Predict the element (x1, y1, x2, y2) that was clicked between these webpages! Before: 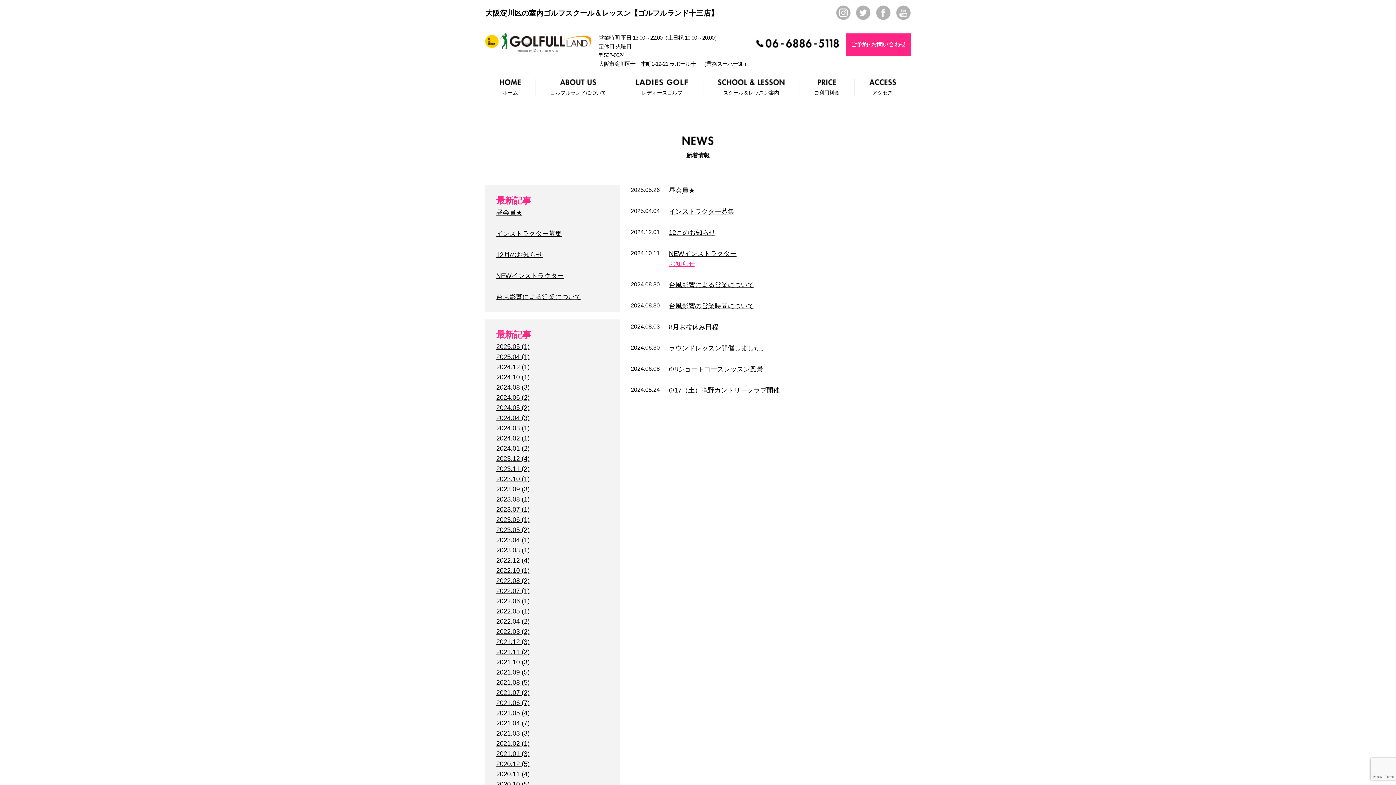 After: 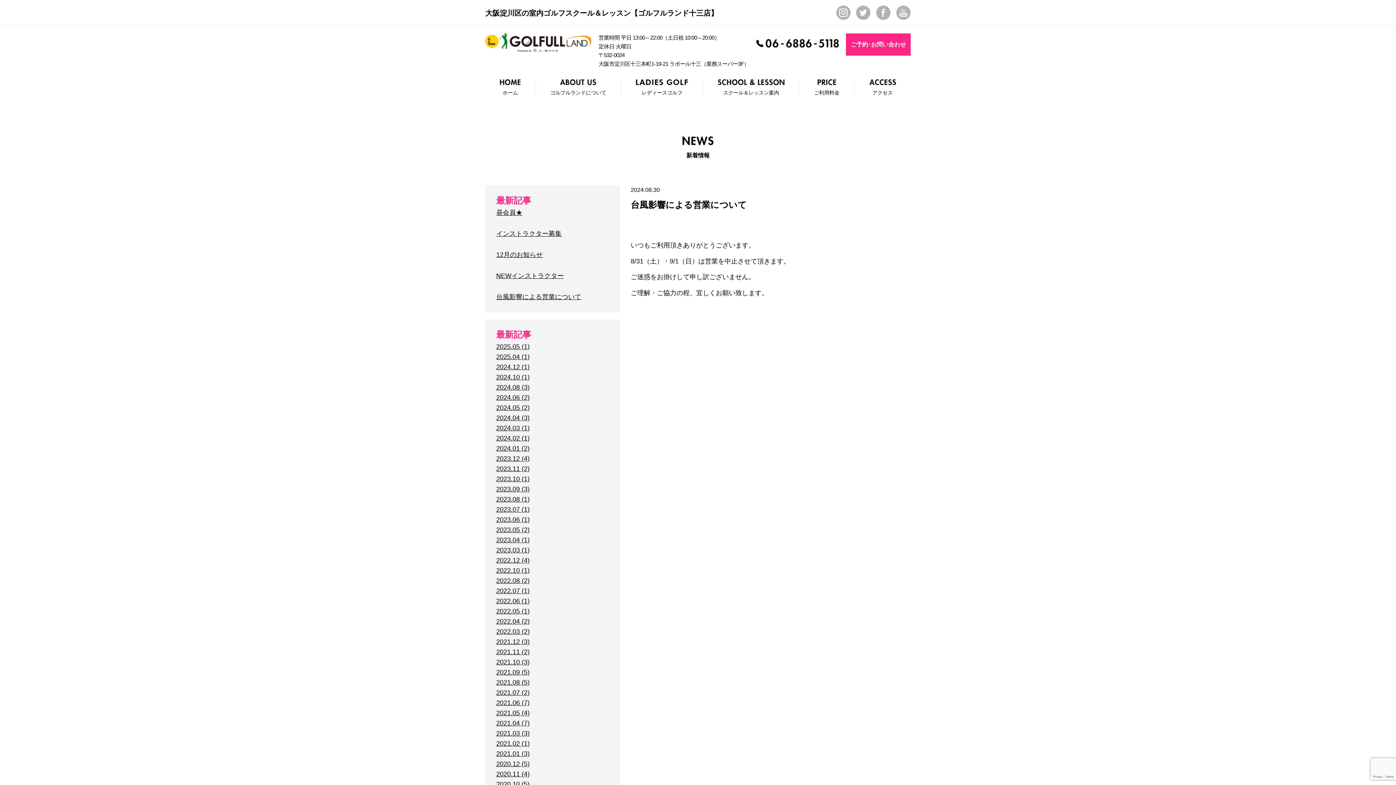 Action: label: 台風影響による営業について bbox: (496, 293, 609, 301)